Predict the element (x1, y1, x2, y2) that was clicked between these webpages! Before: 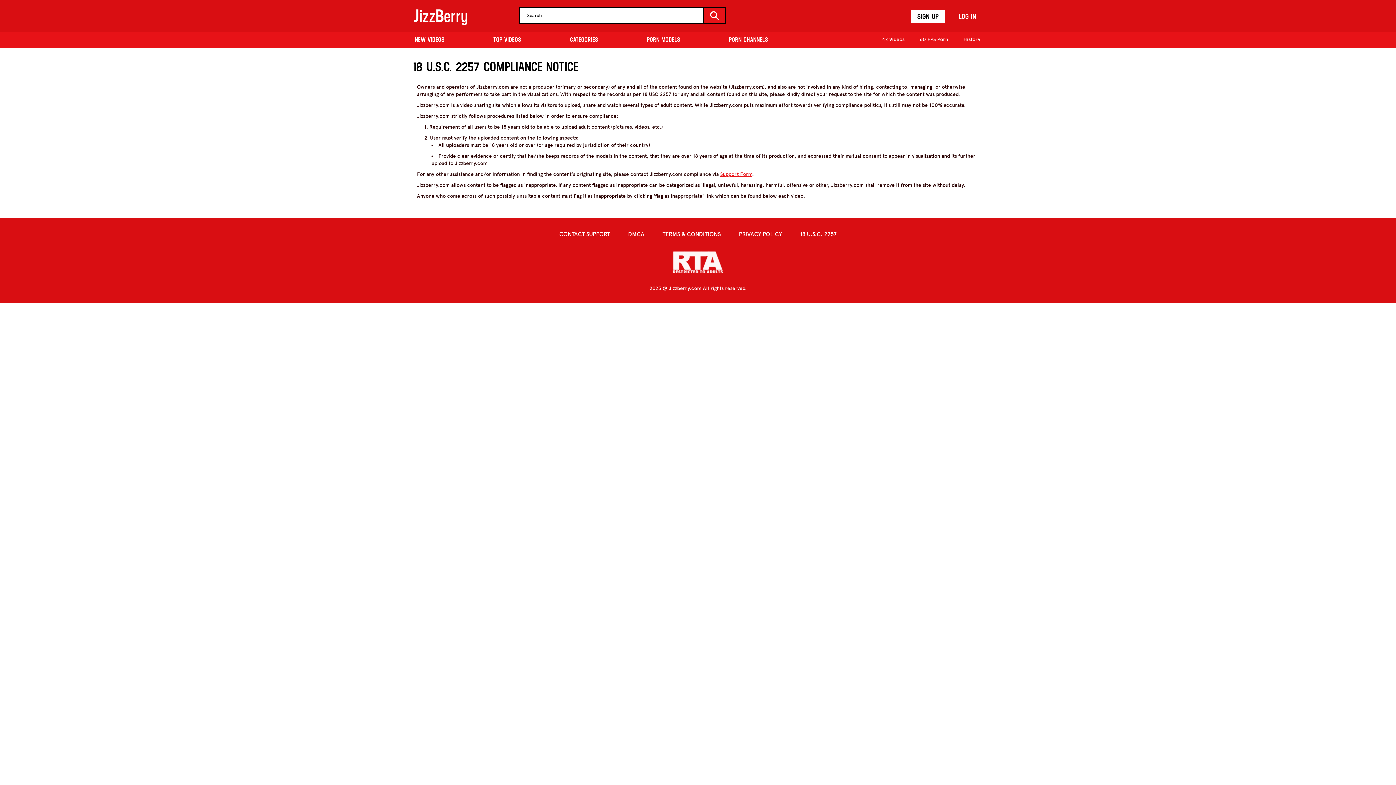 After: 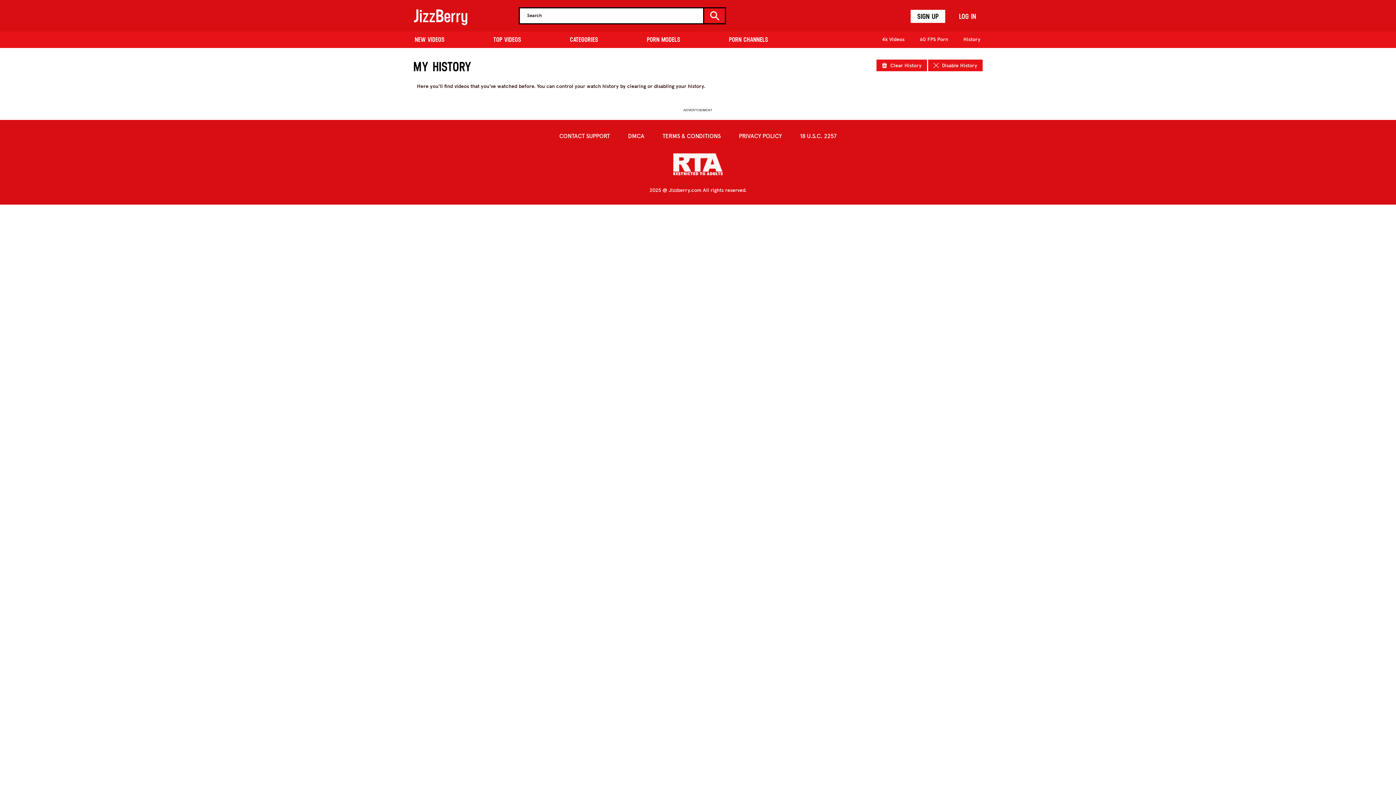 Action: label: History bbox: (961, 31, 982, 46)